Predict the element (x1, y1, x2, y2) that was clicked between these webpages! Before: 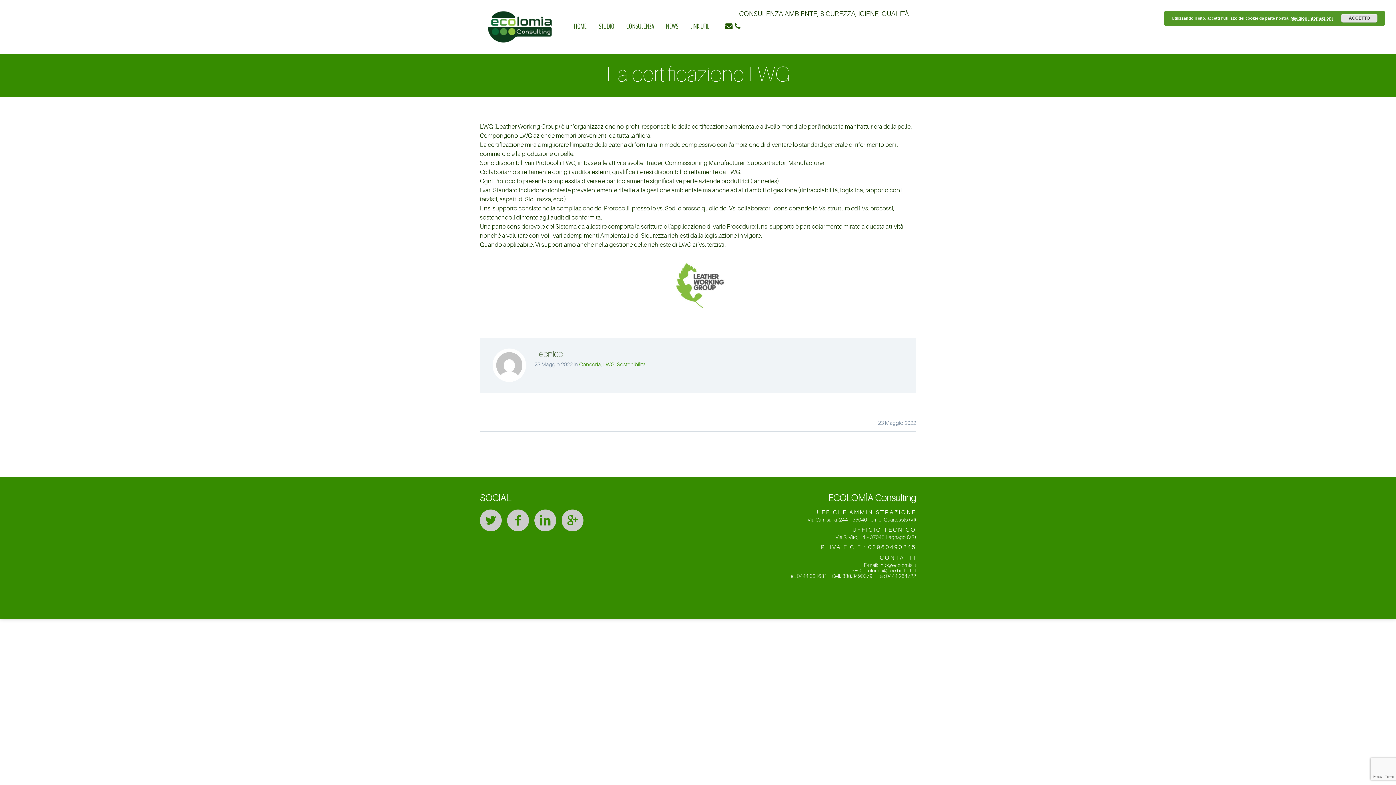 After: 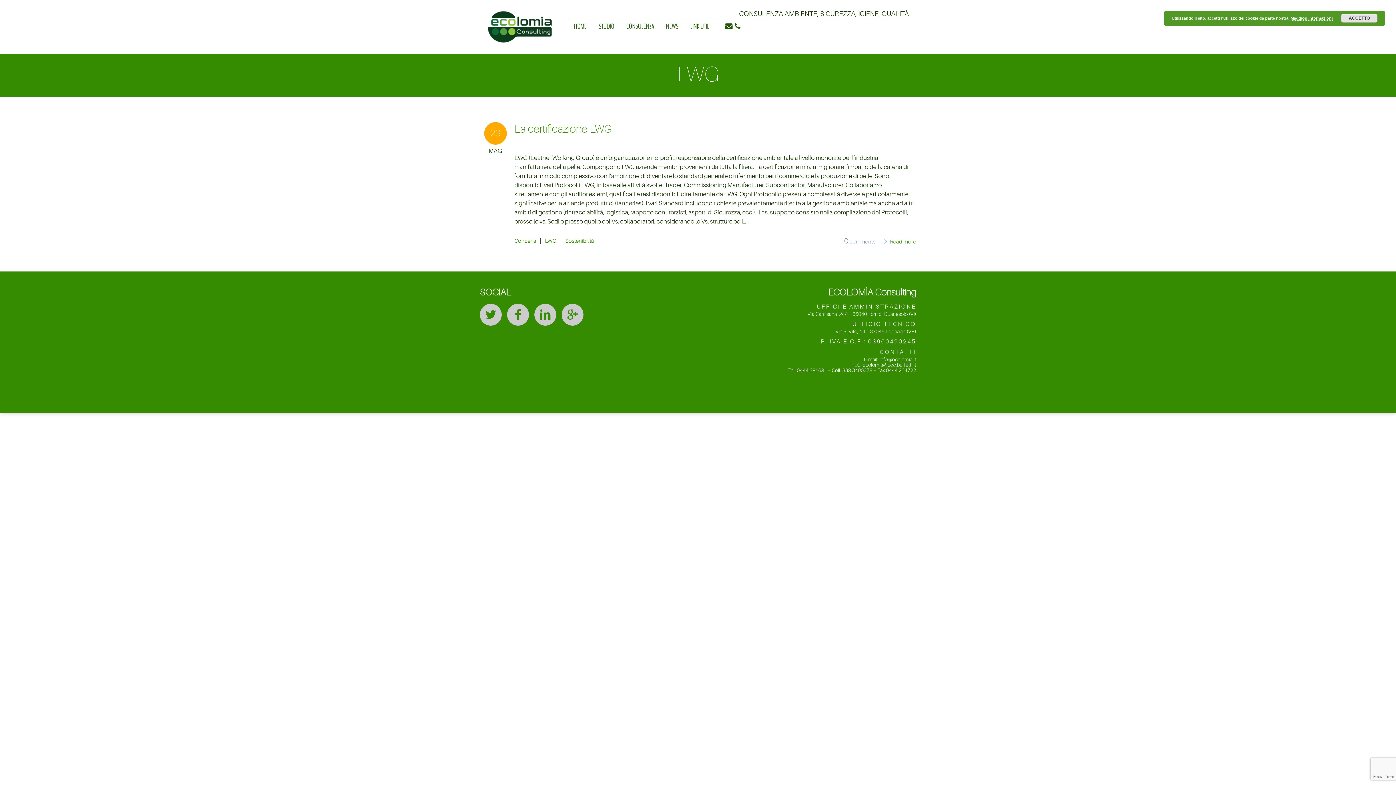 Action: label: LWG bbox: (603, 361, 614, 368)